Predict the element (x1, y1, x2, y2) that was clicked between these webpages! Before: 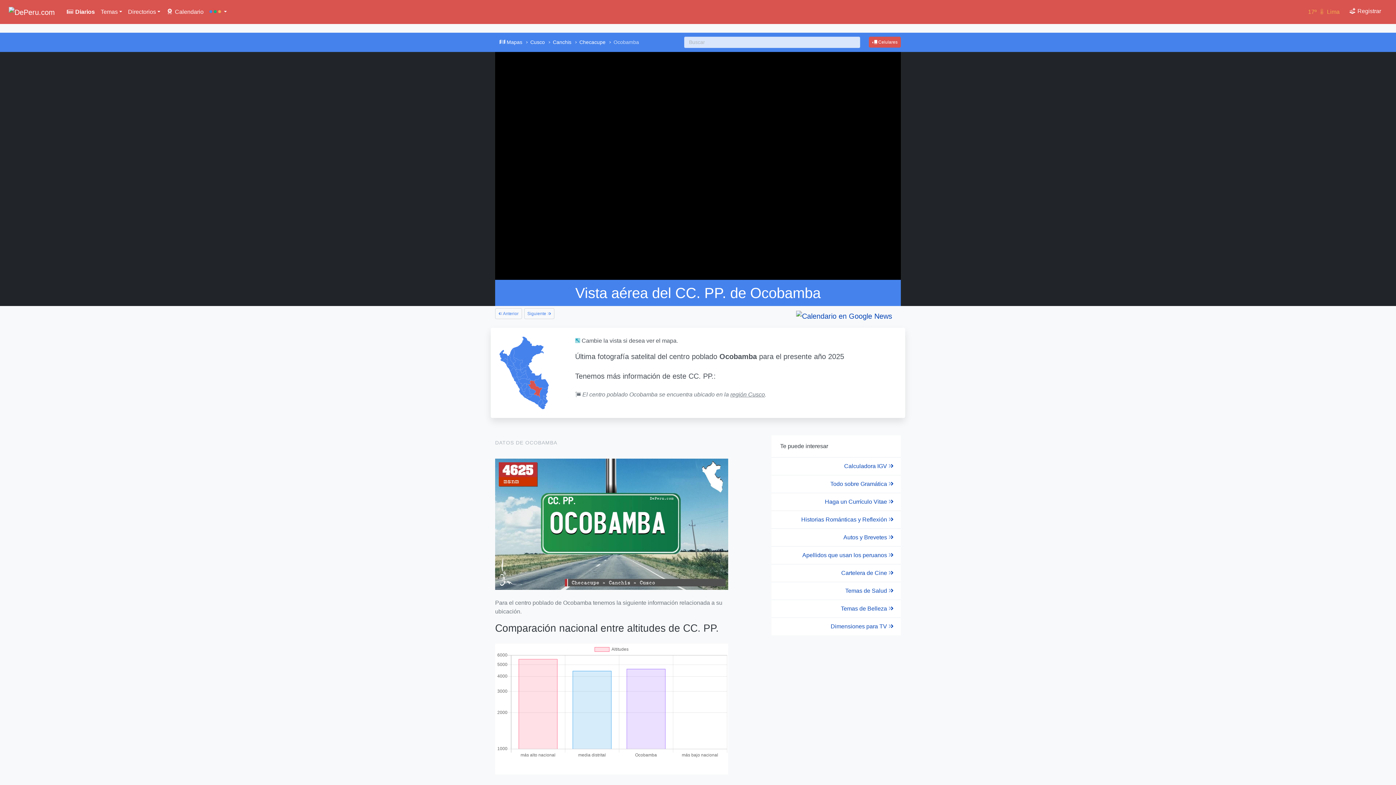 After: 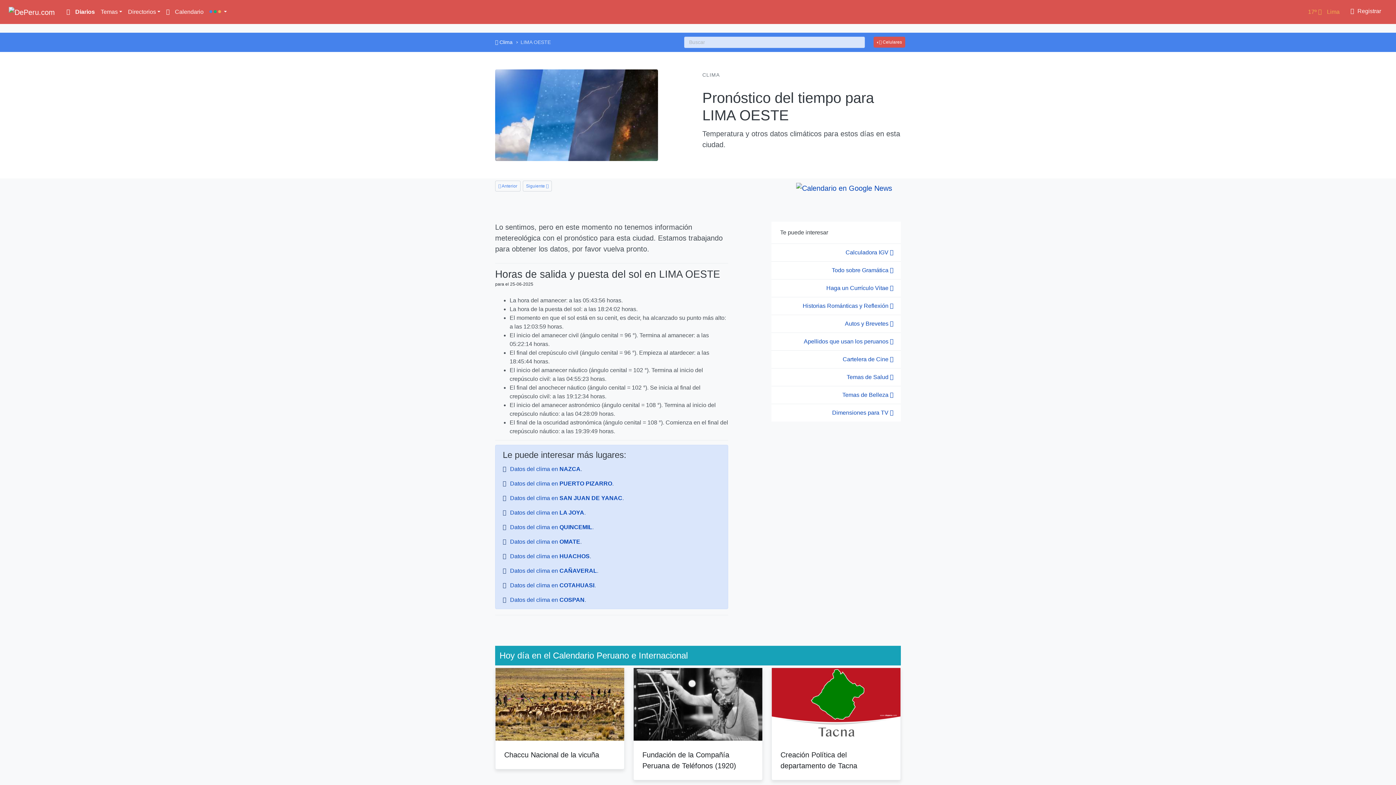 Action: label: 17º  Lima bbox: (1305, 4, 1342, 19)